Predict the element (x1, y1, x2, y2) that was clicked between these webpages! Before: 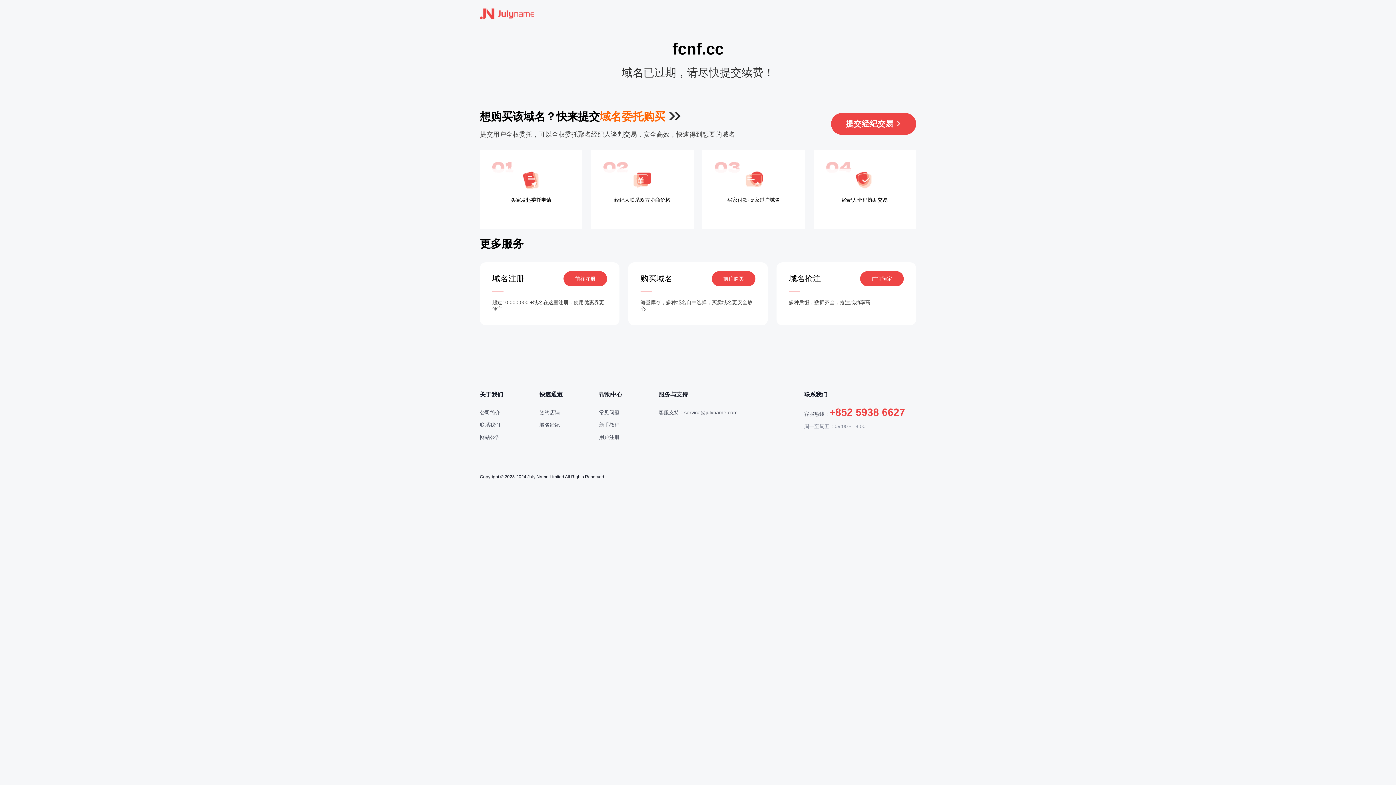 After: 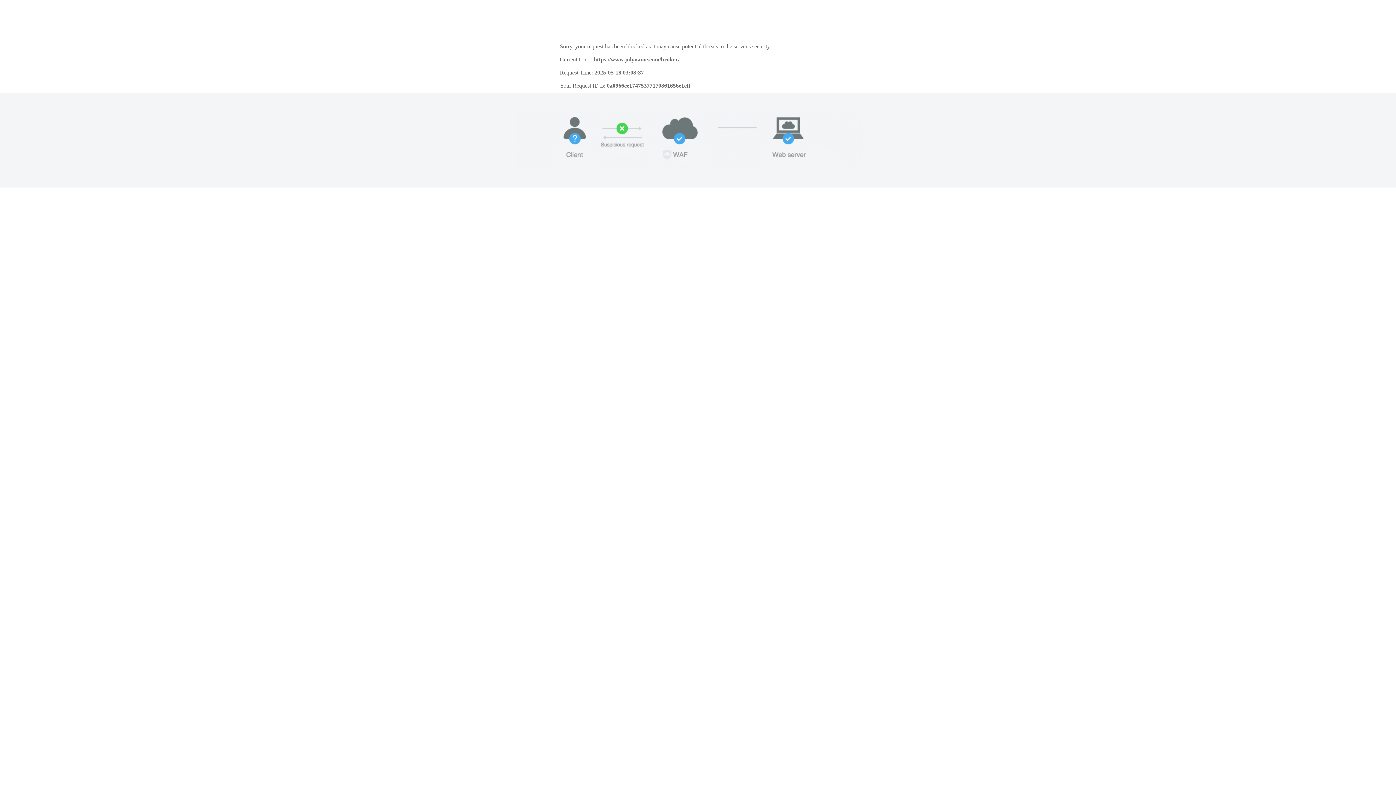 Action: bbox: (539, 422, 560, 428) label: 域名经纪